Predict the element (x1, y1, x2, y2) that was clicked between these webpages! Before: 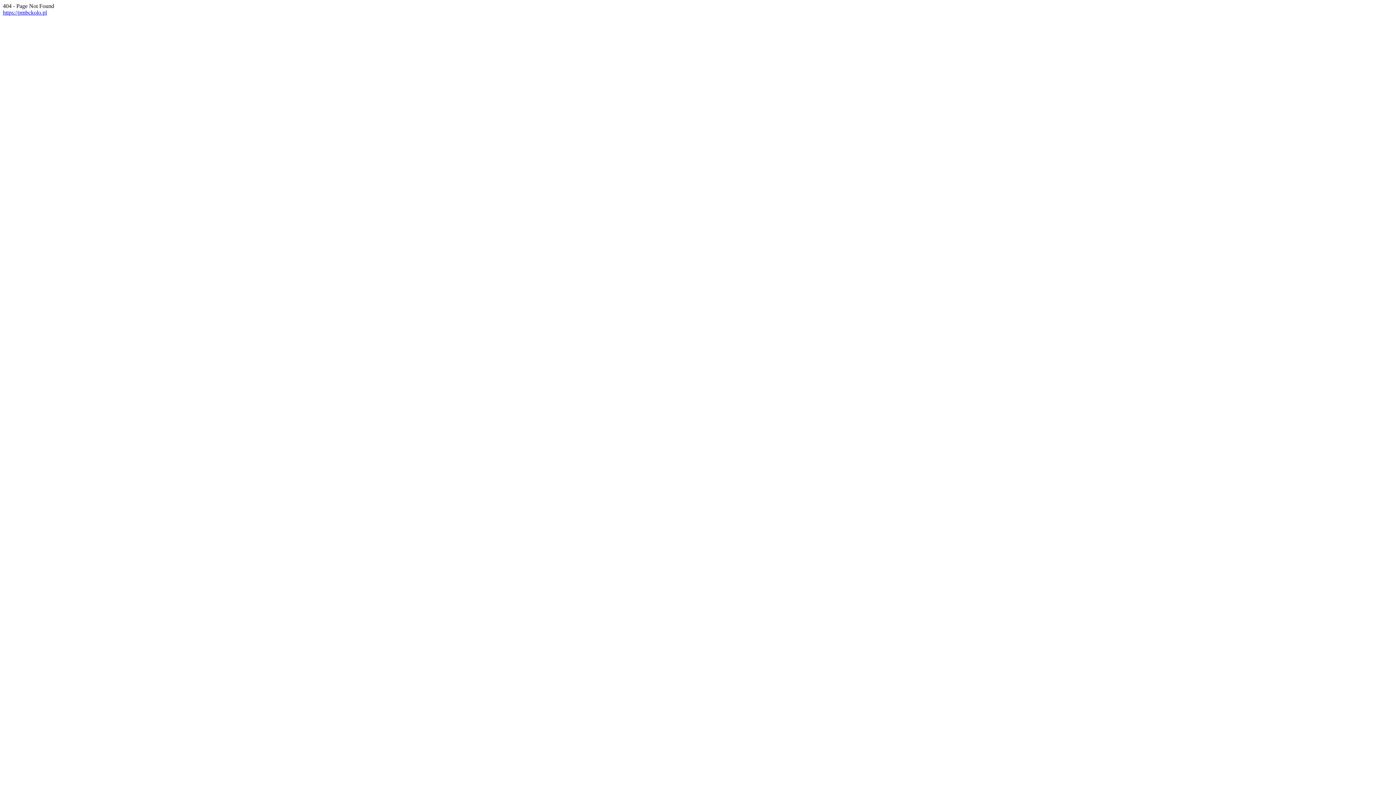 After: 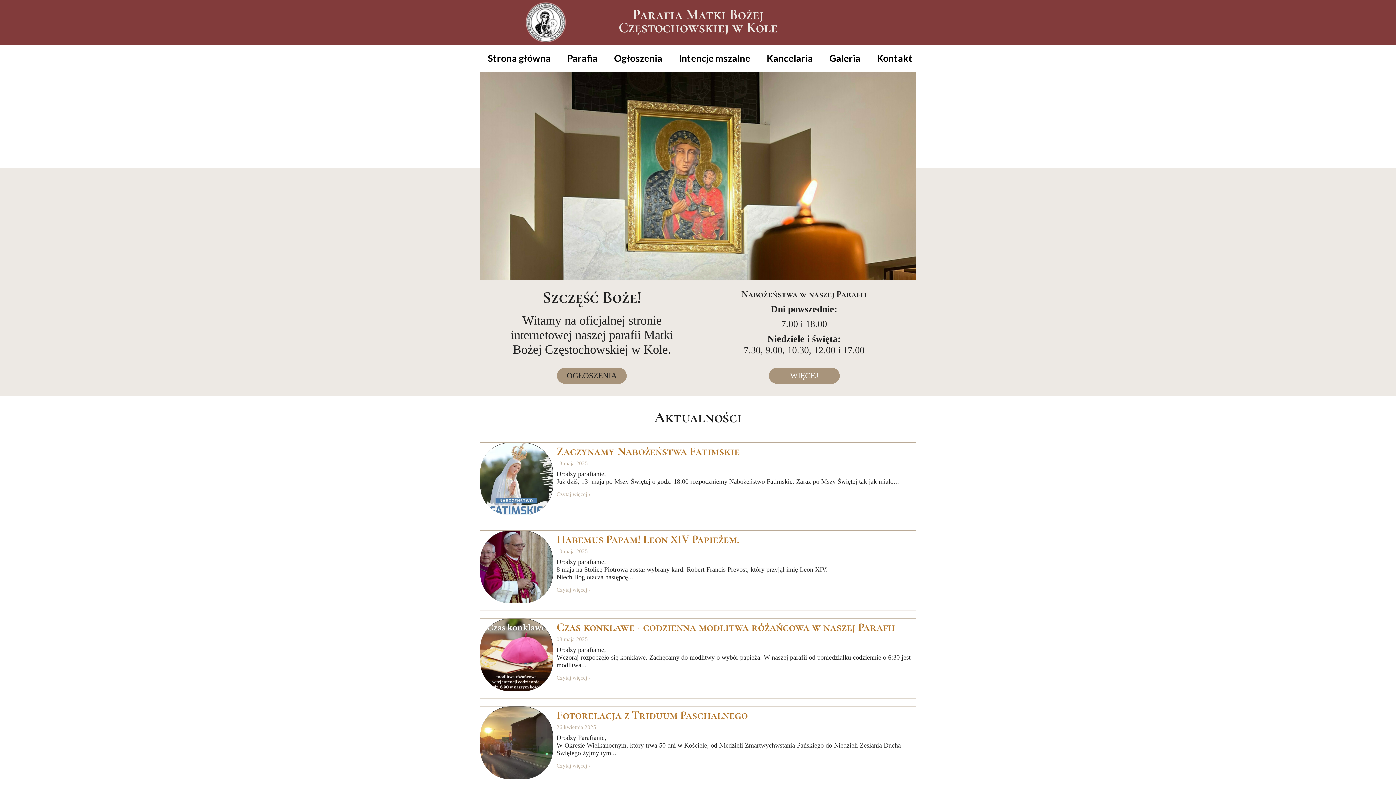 Action: bbox: (2, 9, 46, 15) label: https://pmbckolo.pl